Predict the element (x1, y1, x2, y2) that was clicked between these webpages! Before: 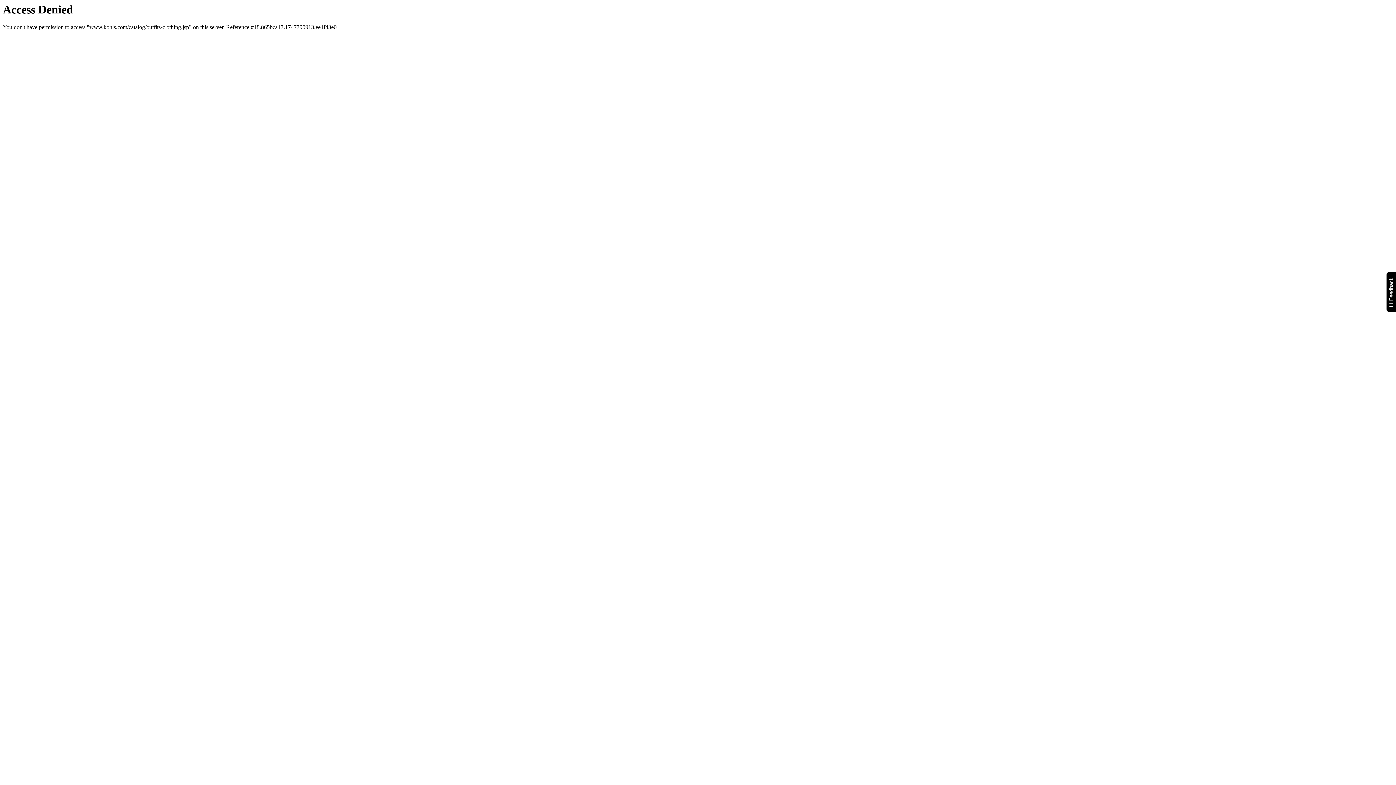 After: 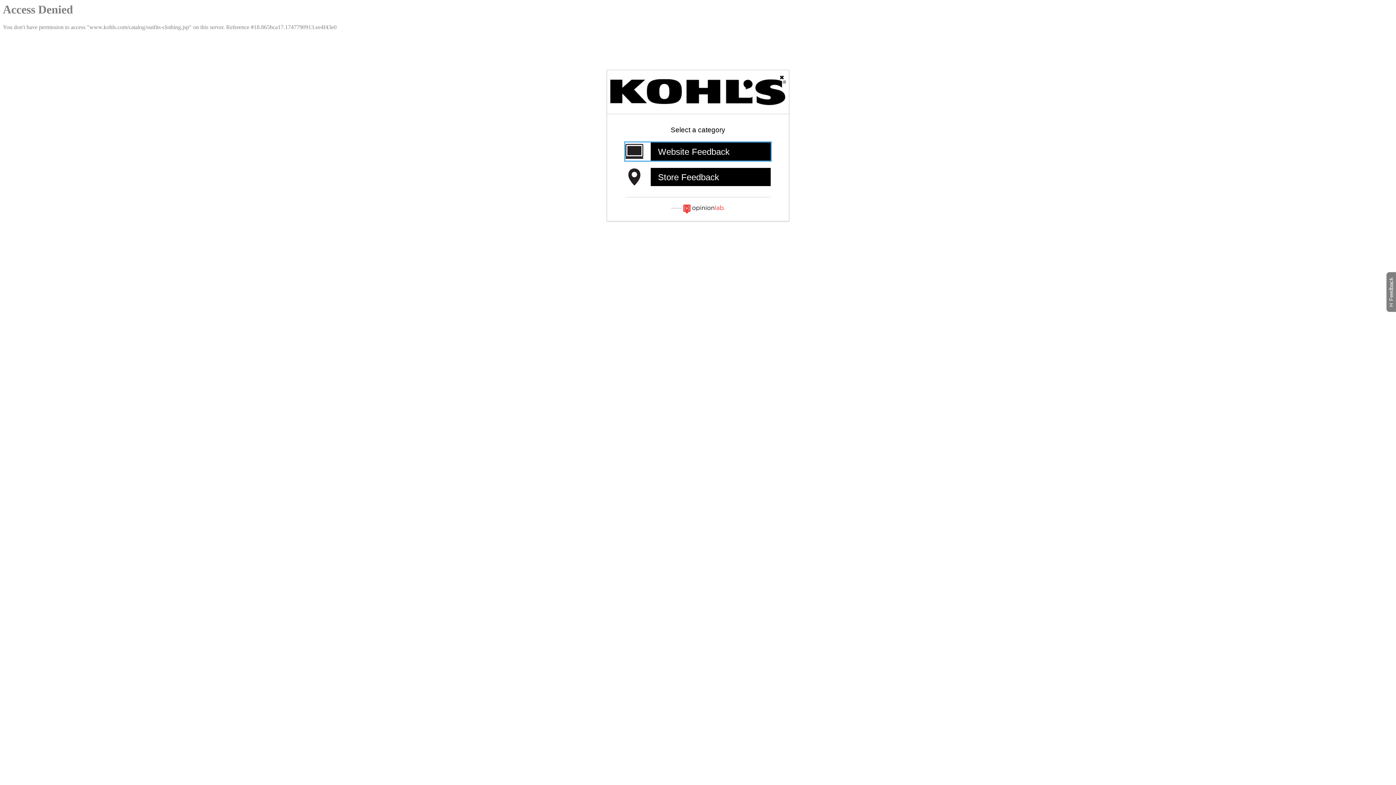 Action: label: Feedback
Will open a new window bbox: (1386, 271, 1399, 312)